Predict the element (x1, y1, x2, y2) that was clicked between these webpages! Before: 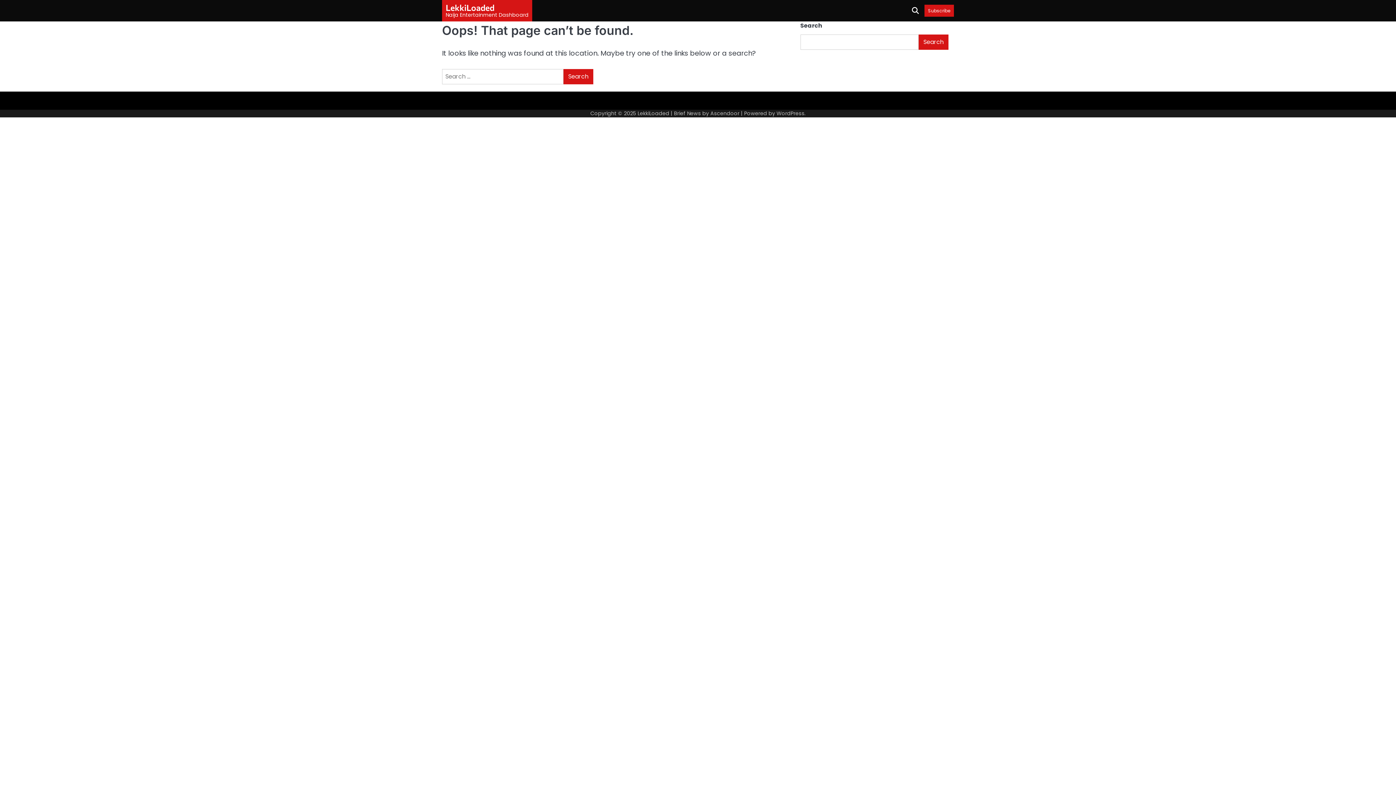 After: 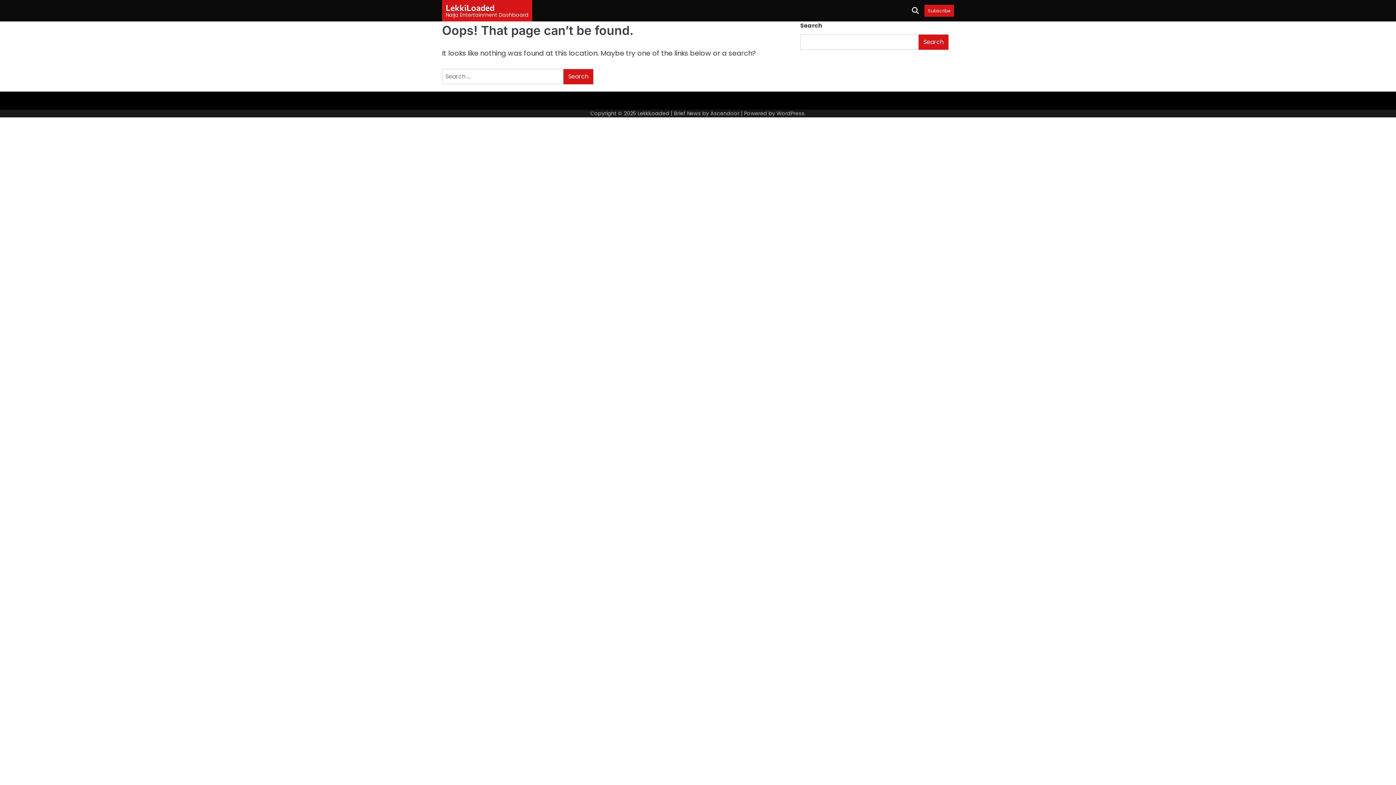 Action: bbox: (924, 4, 954, 16) label: Subscribe